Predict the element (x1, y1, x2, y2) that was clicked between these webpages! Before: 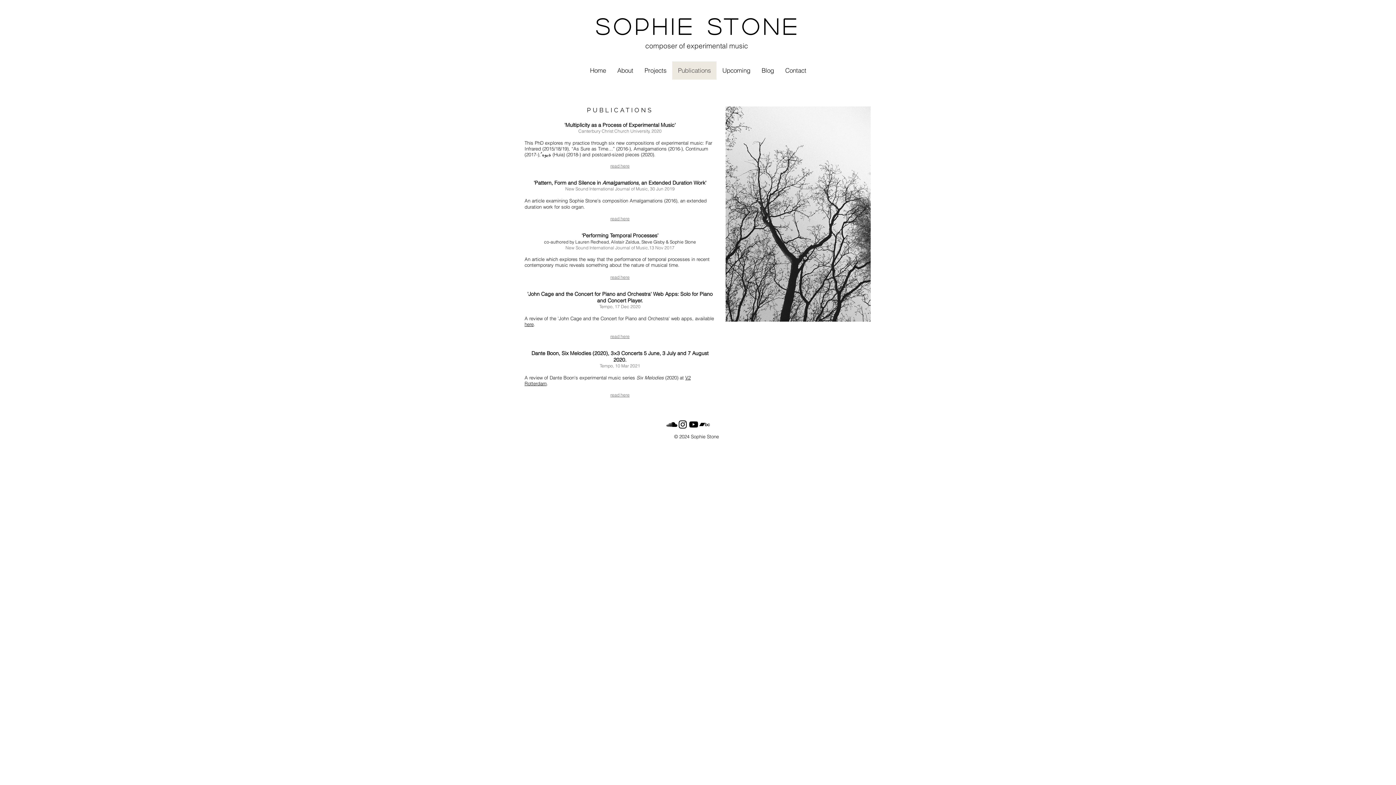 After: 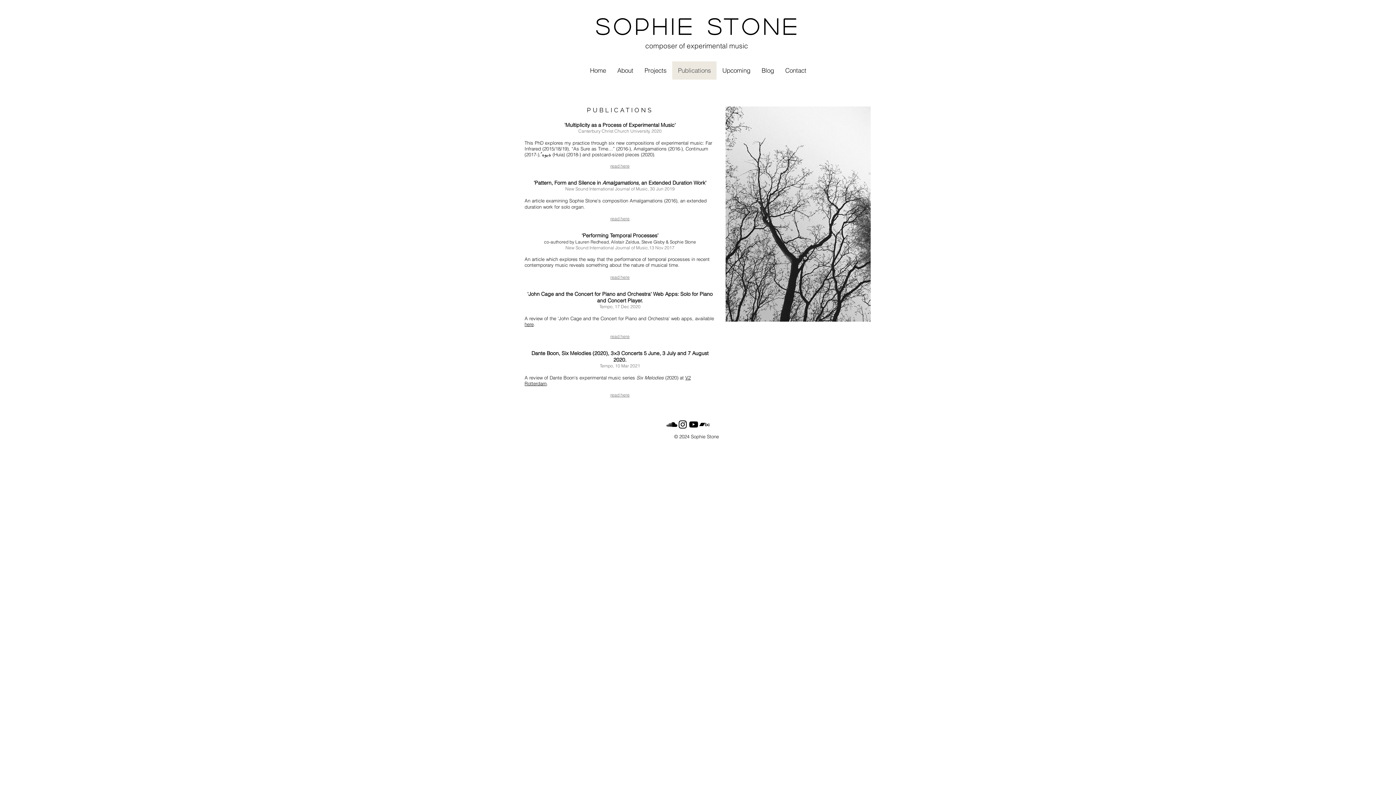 Action: label: read here bbox: (610, 392, 629, 397)